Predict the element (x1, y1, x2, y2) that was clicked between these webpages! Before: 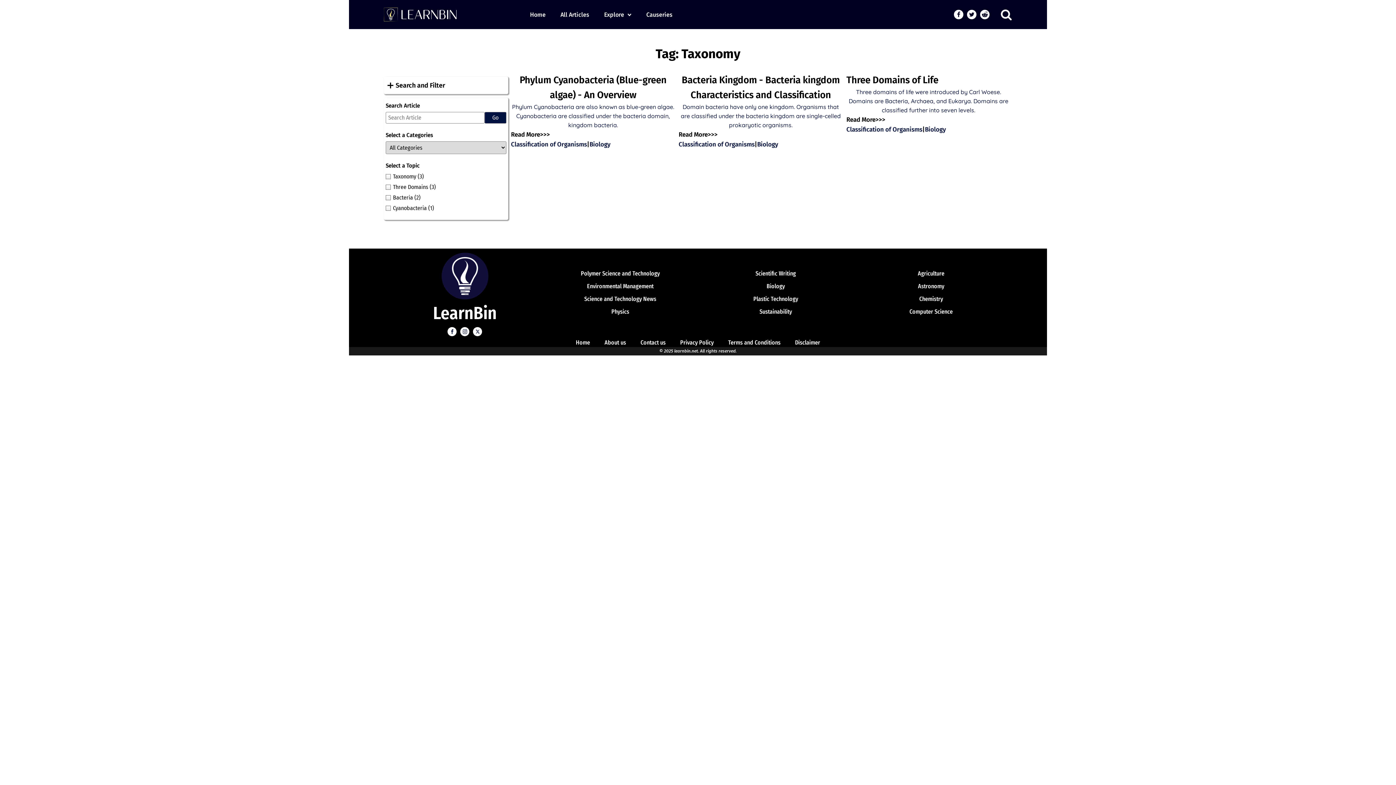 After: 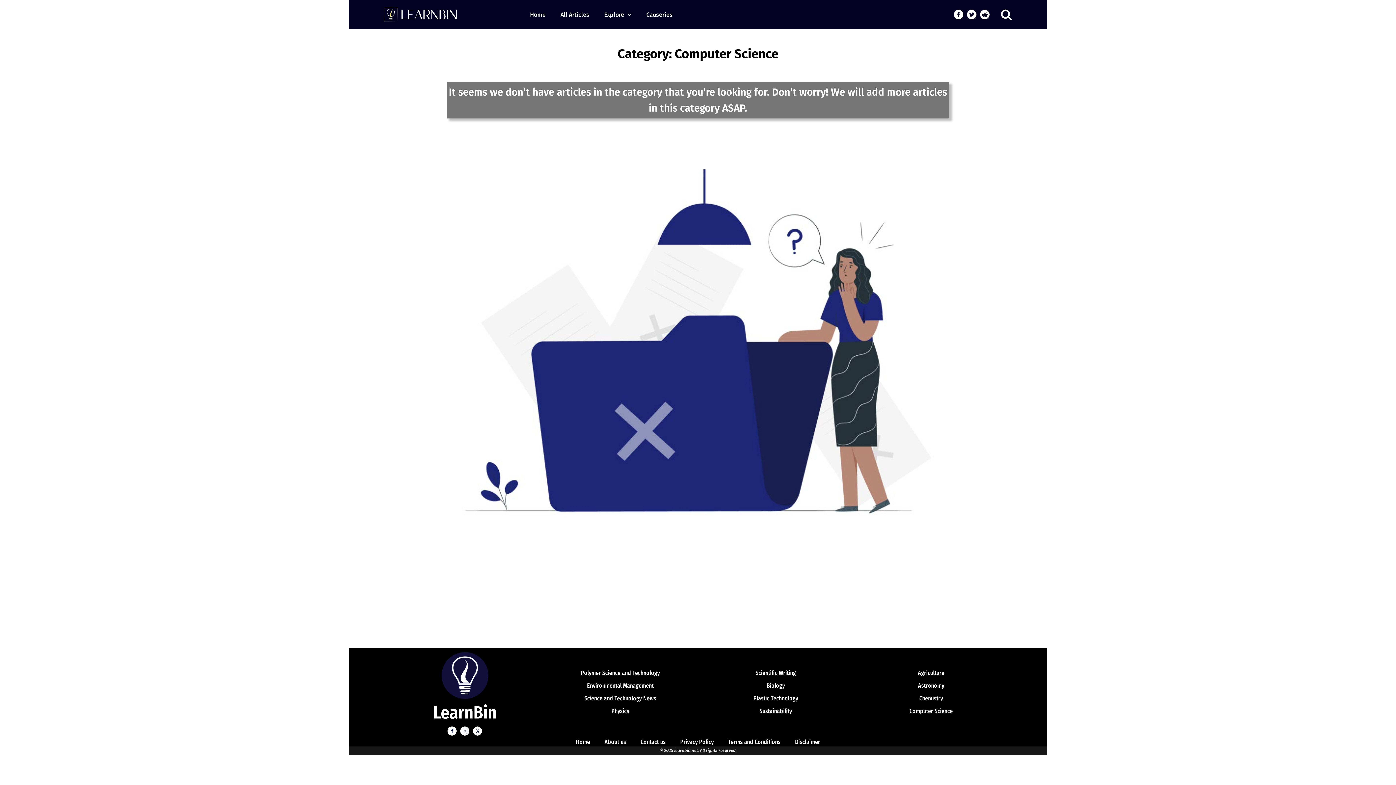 Action: label: Computer Science bbox: (853, 307, 1009, 319)